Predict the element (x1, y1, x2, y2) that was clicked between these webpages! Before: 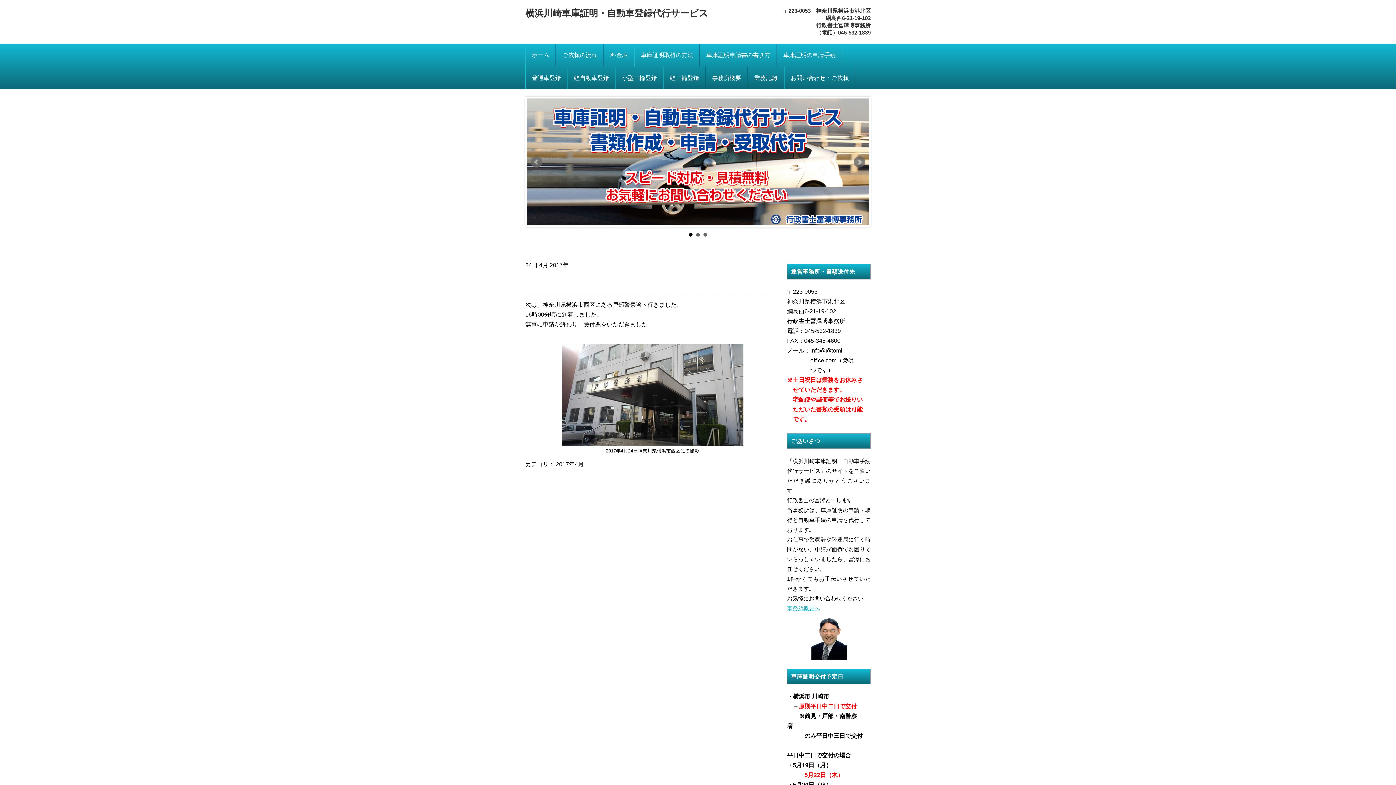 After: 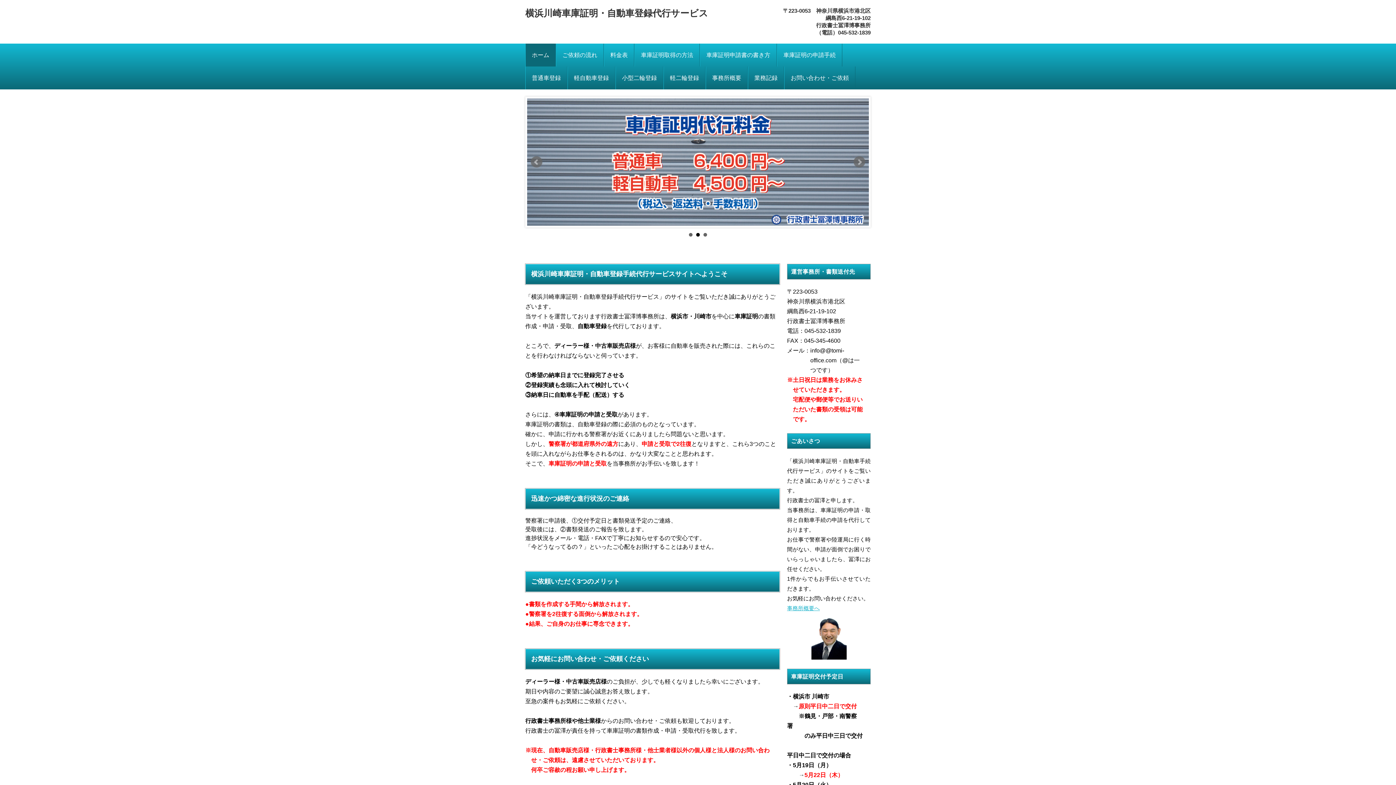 Action: label: ホーム bbox: (525, 43, 556, 66)